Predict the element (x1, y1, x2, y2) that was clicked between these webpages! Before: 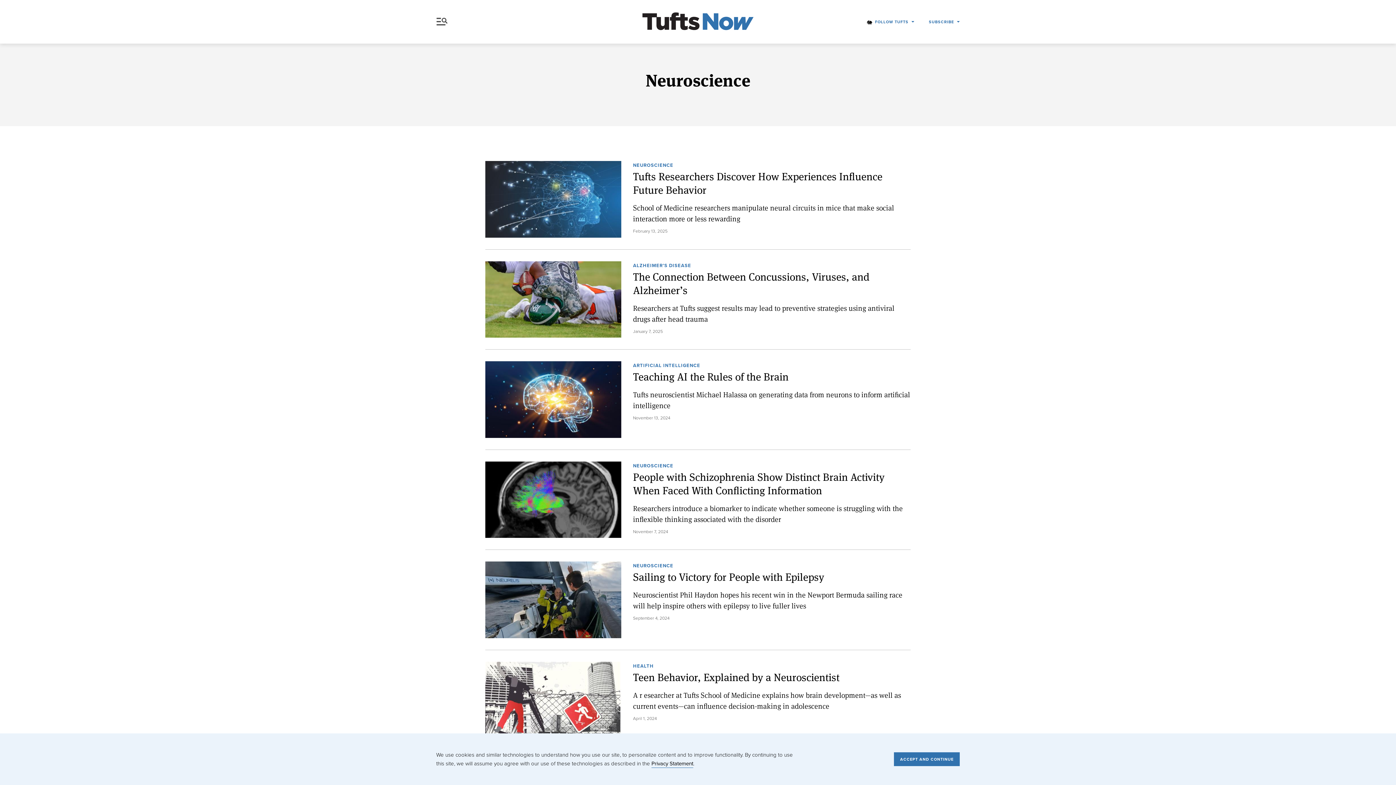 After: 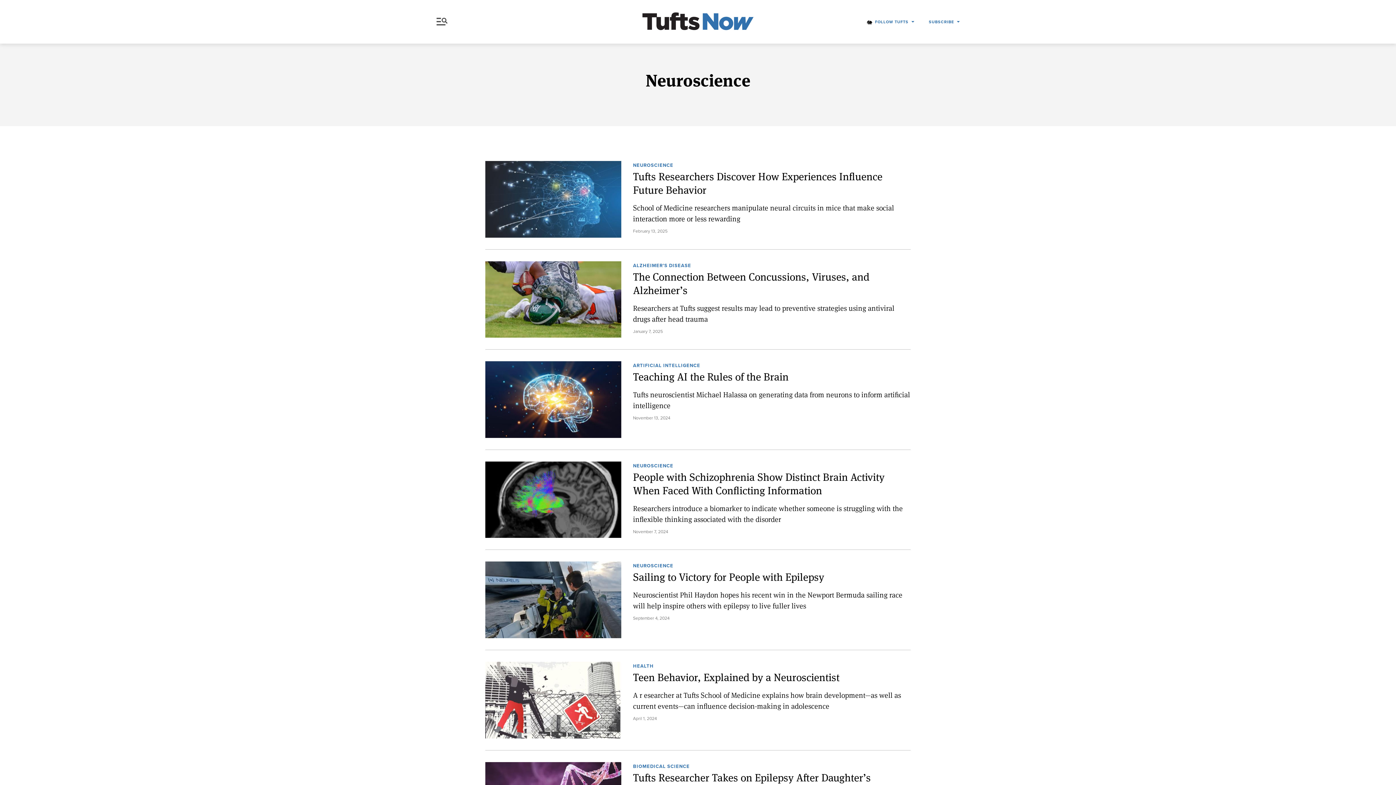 Action: label: ACCEPT AND CONTINUE bbox: (894, 752, 960, 766)